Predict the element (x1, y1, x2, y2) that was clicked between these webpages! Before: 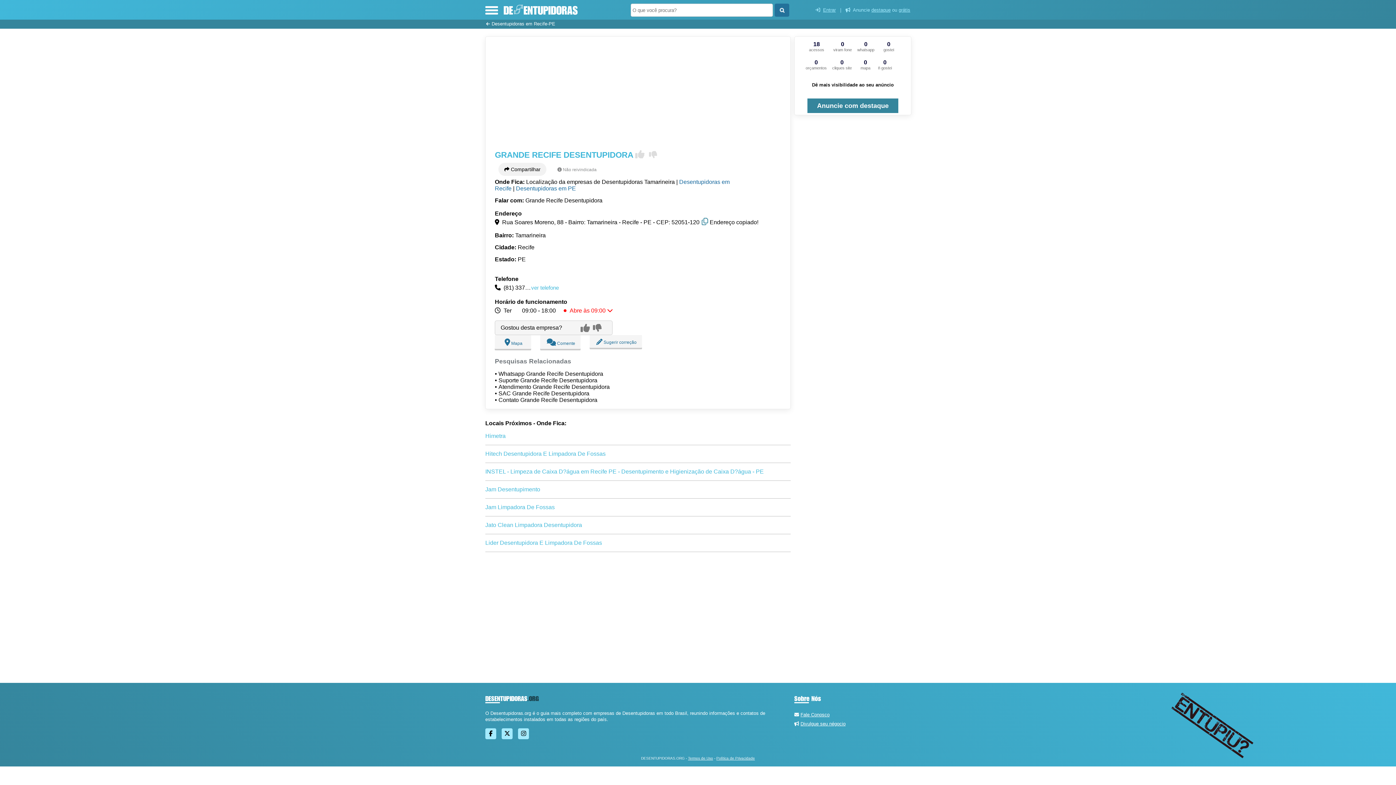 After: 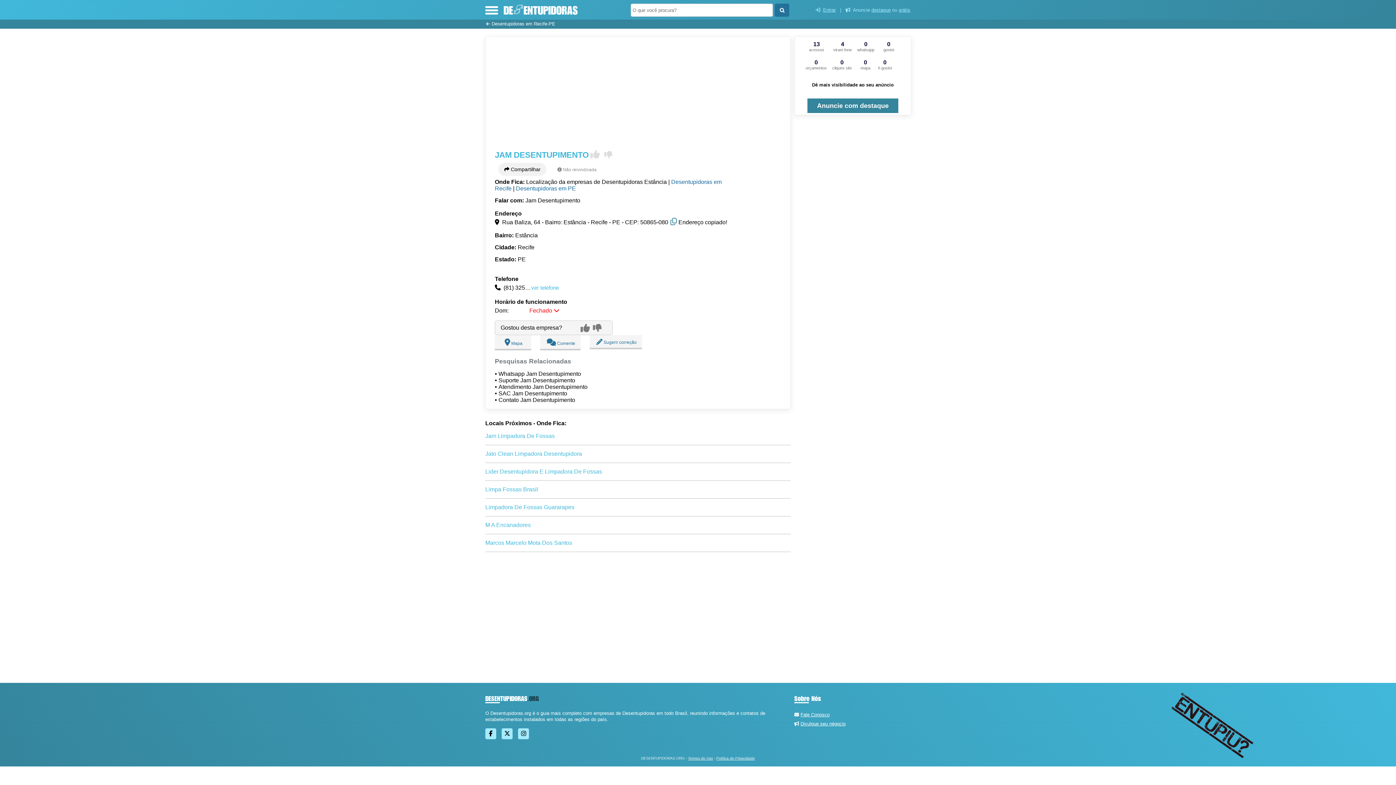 Action: bbox: (485, 486, 540, 492) label: Jam Desentupimento